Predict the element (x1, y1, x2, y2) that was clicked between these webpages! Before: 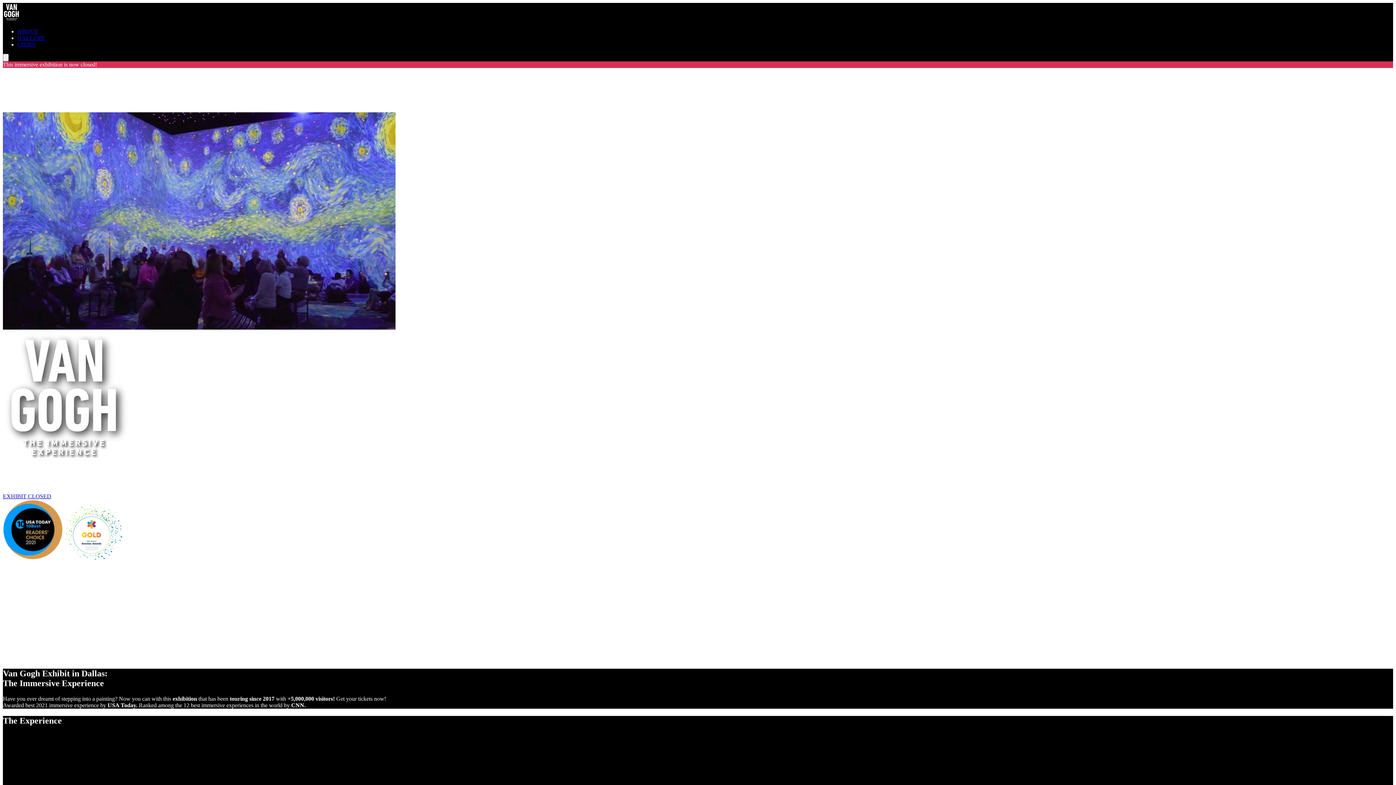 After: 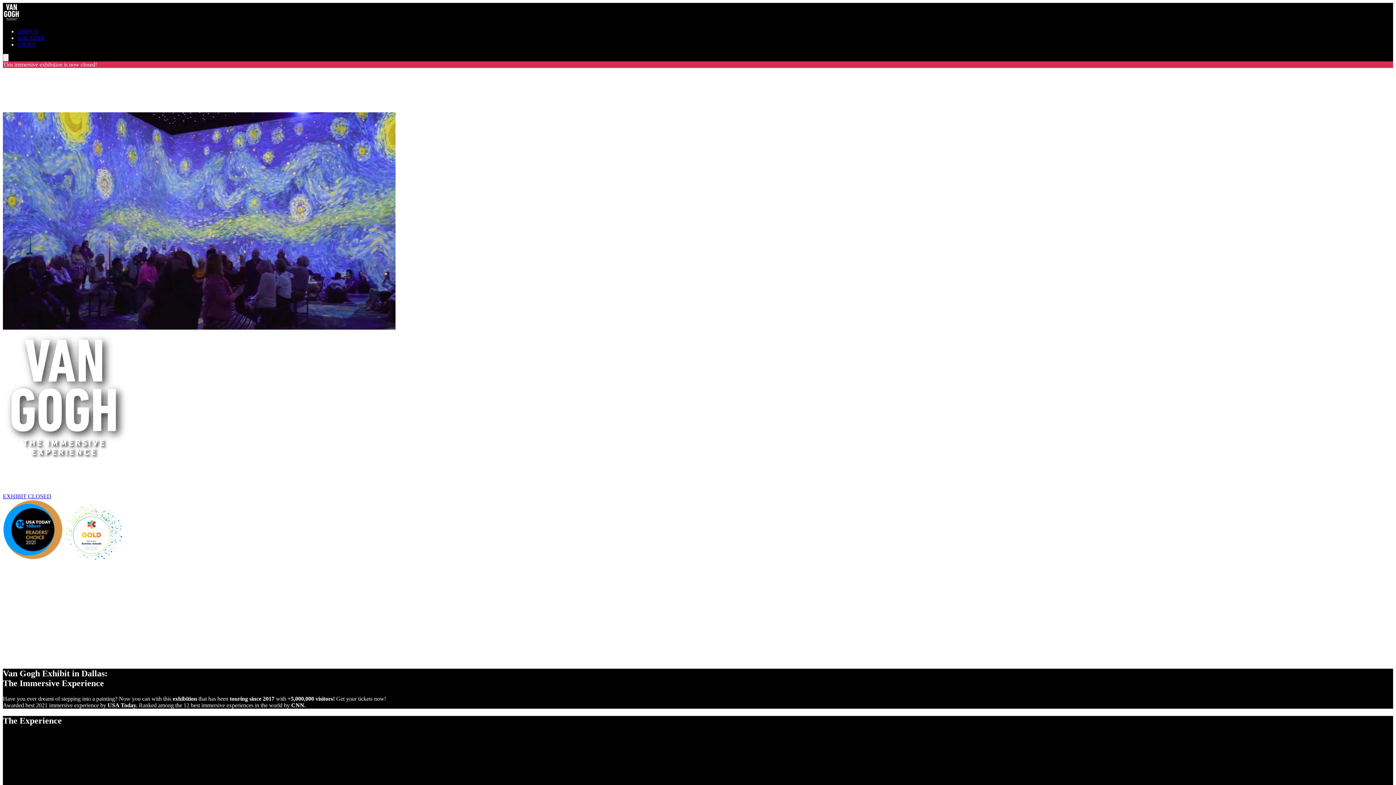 Action: label: Open CTA link bbox: (2, 493, 51, 499)